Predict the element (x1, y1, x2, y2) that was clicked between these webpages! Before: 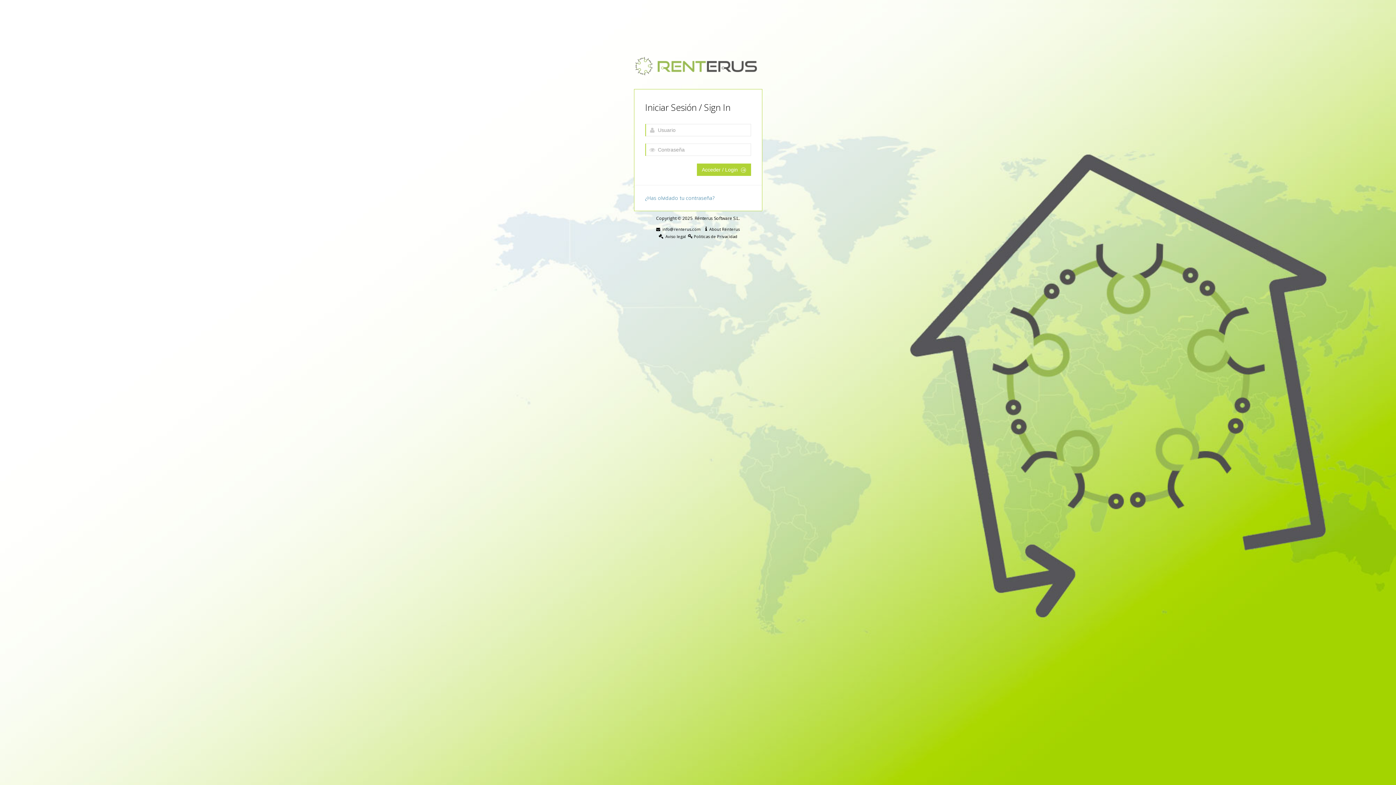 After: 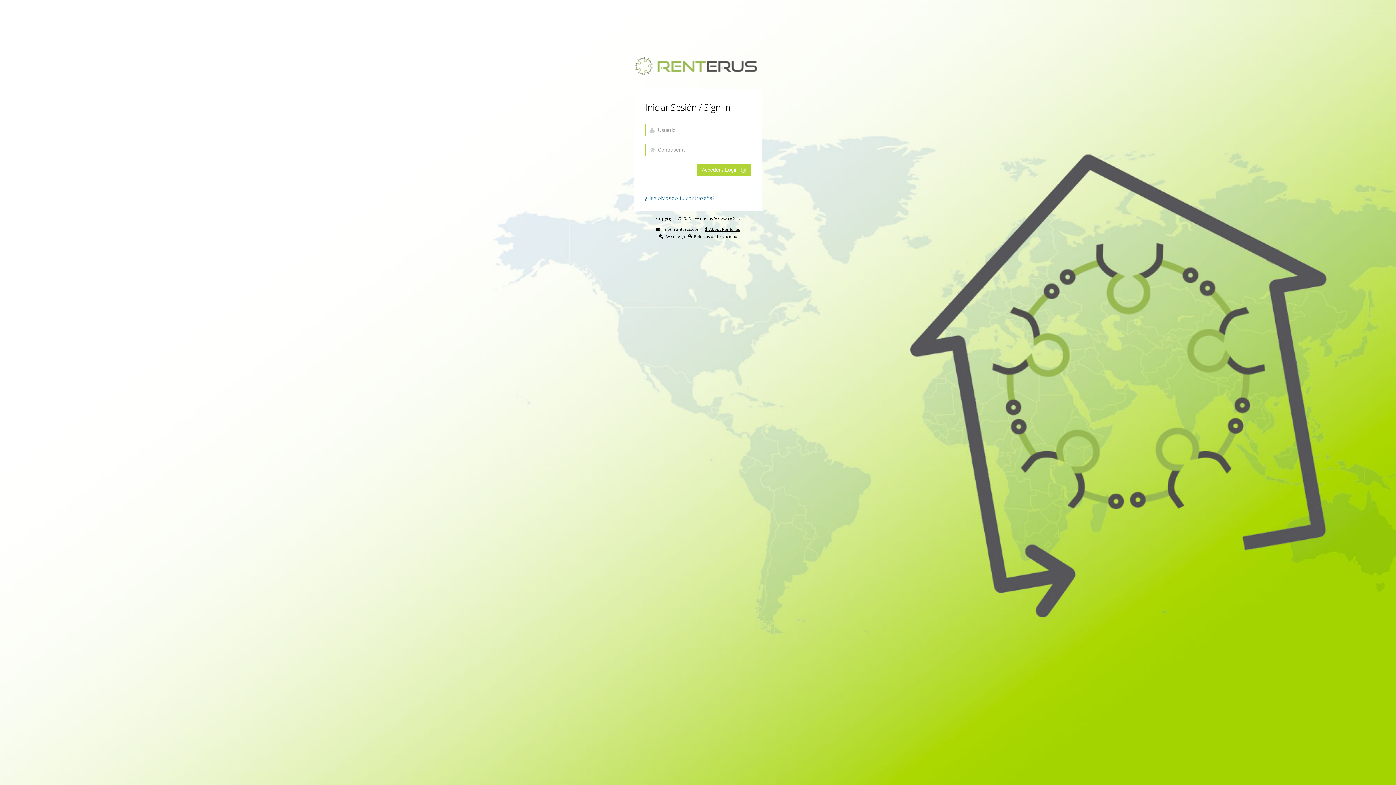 Action: label:   About Rénterus bbox: (705, 226, 740, 232)